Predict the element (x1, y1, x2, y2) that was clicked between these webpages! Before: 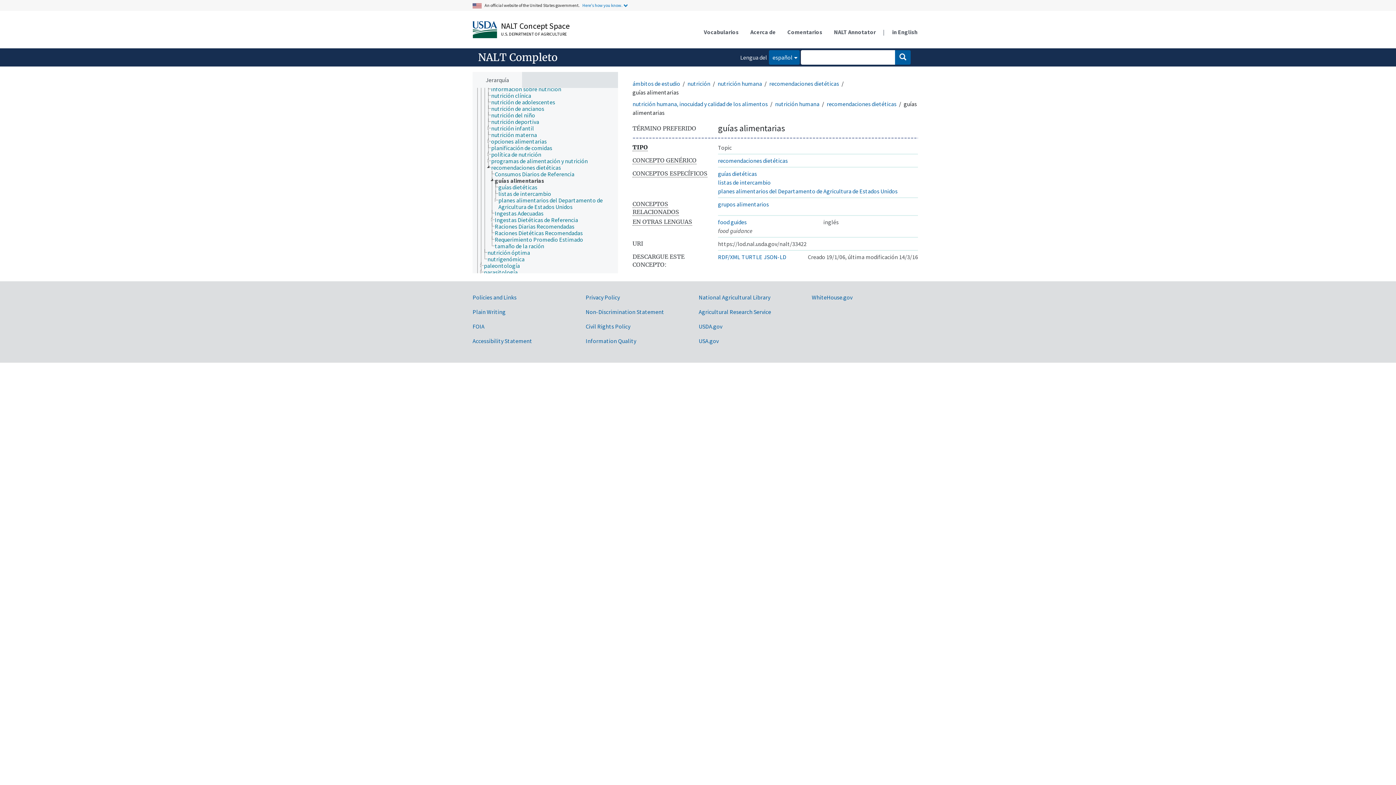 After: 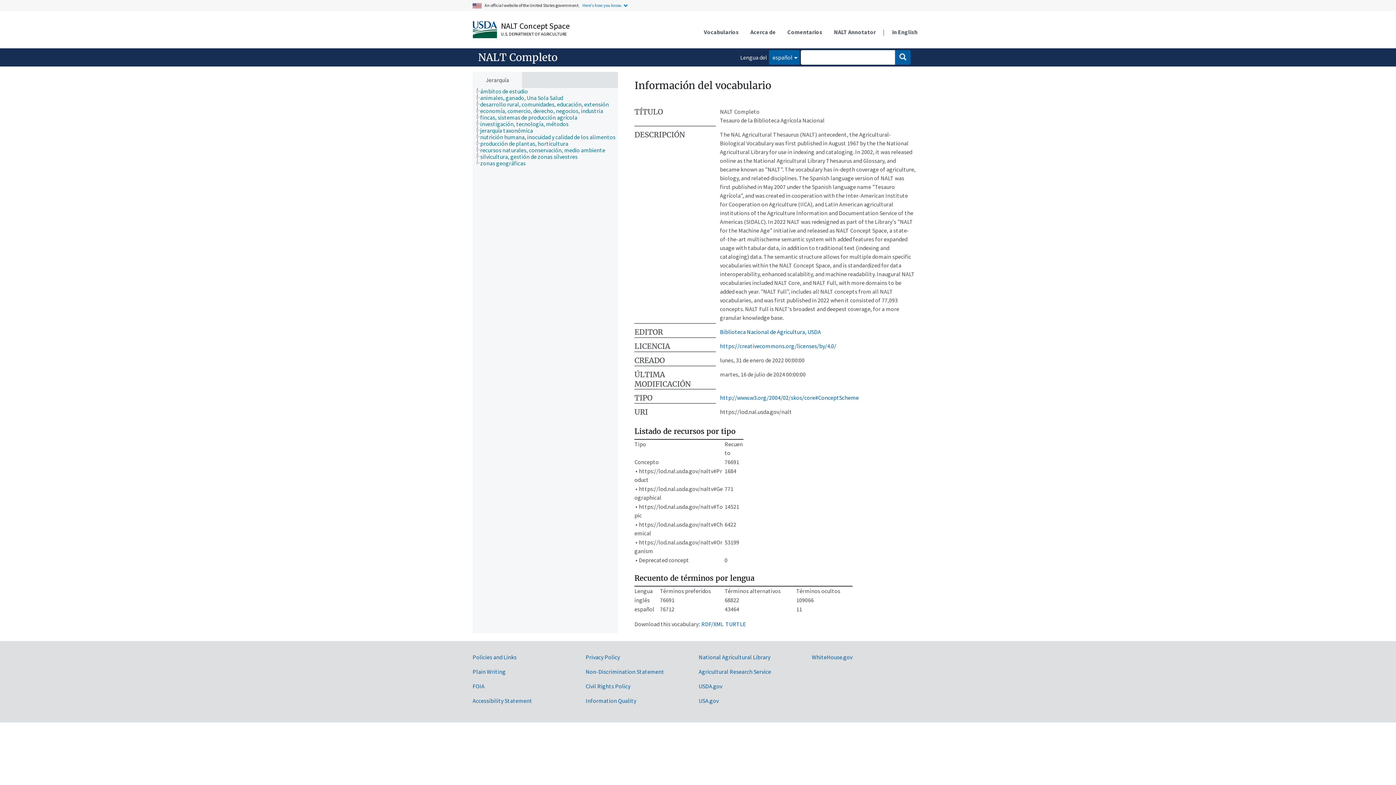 Action: label: NALT Completo bbox: (478, 49, 557, 64)